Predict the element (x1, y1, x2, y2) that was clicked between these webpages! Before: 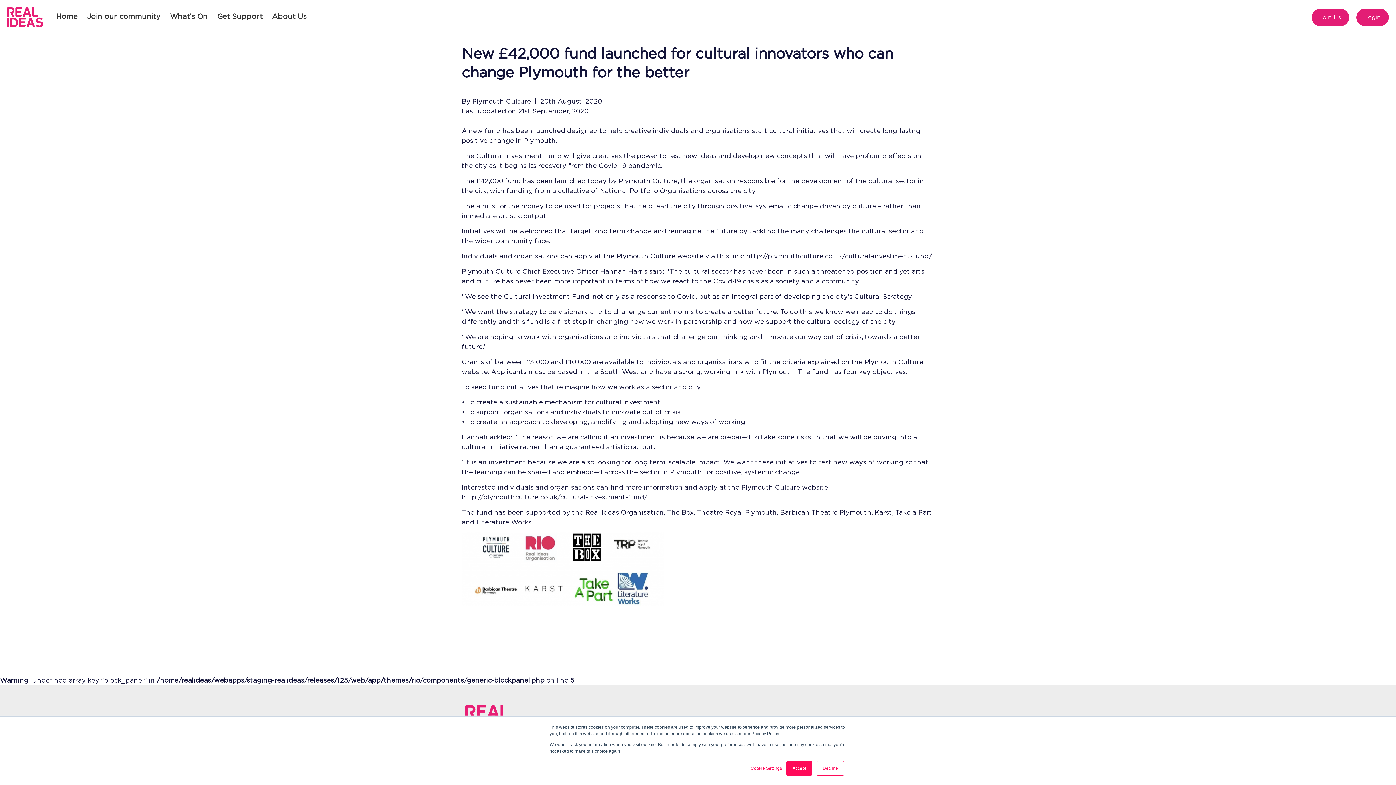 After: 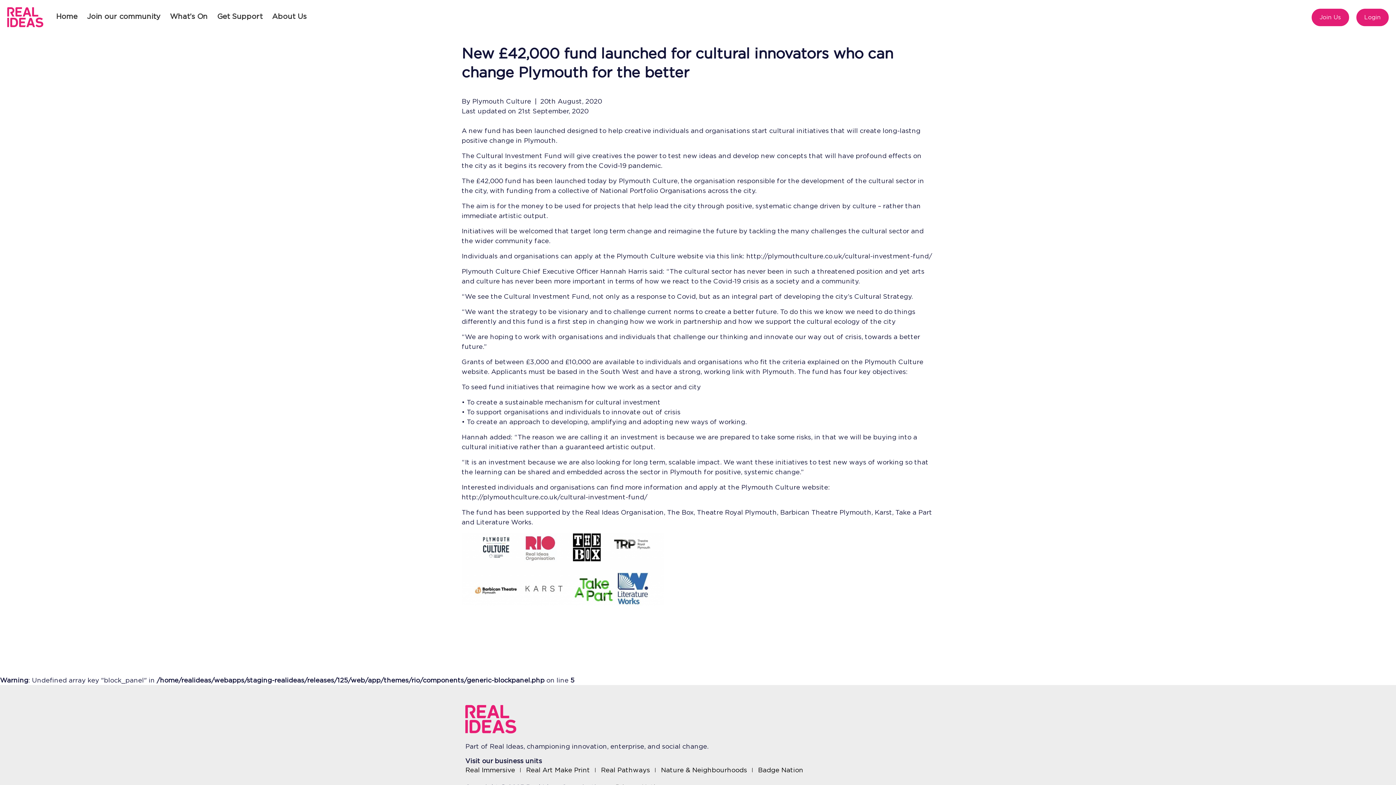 Action: bbox: (816, 761, 844, 776) label: Decline